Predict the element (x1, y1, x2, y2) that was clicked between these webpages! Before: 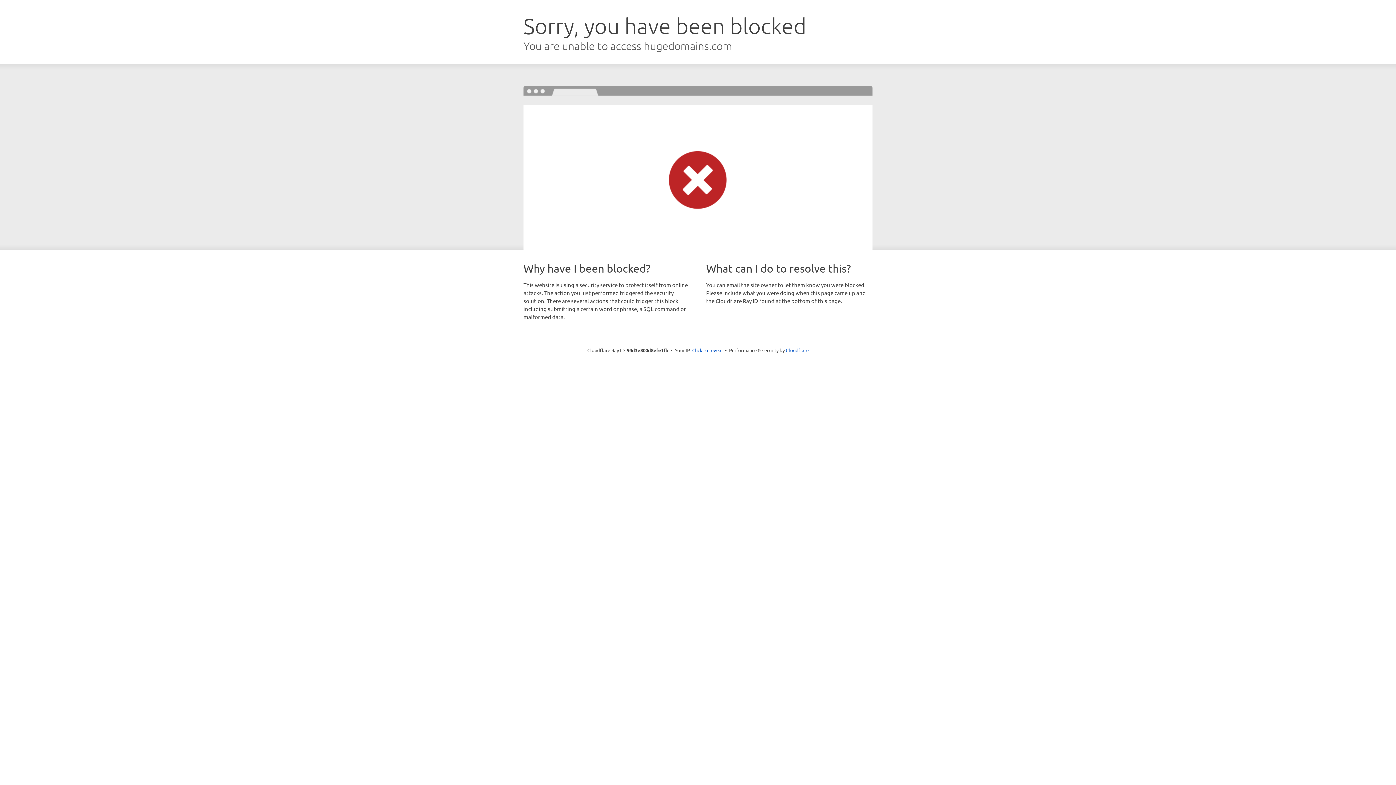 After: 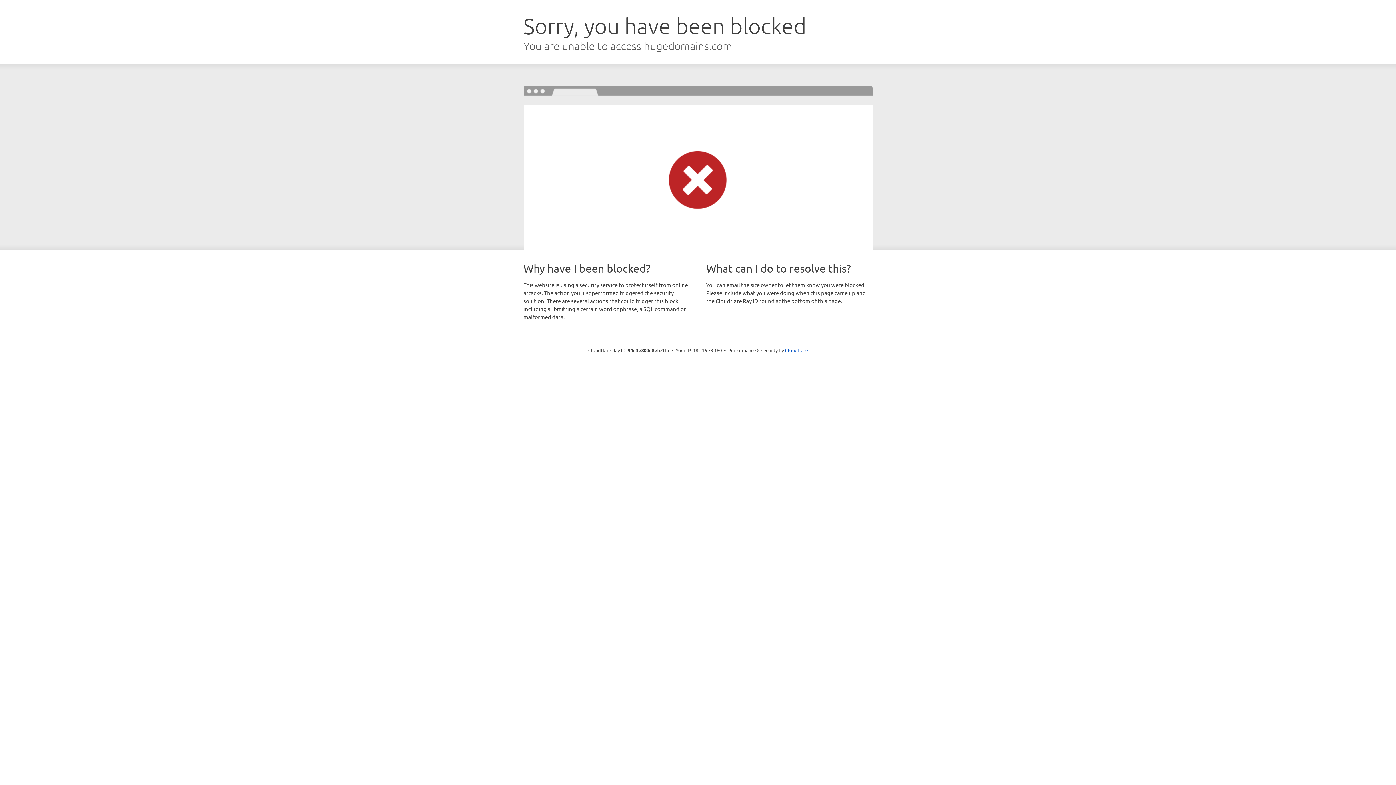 Action: bbox: (692, 346, 722, 353) label: Click to reveal